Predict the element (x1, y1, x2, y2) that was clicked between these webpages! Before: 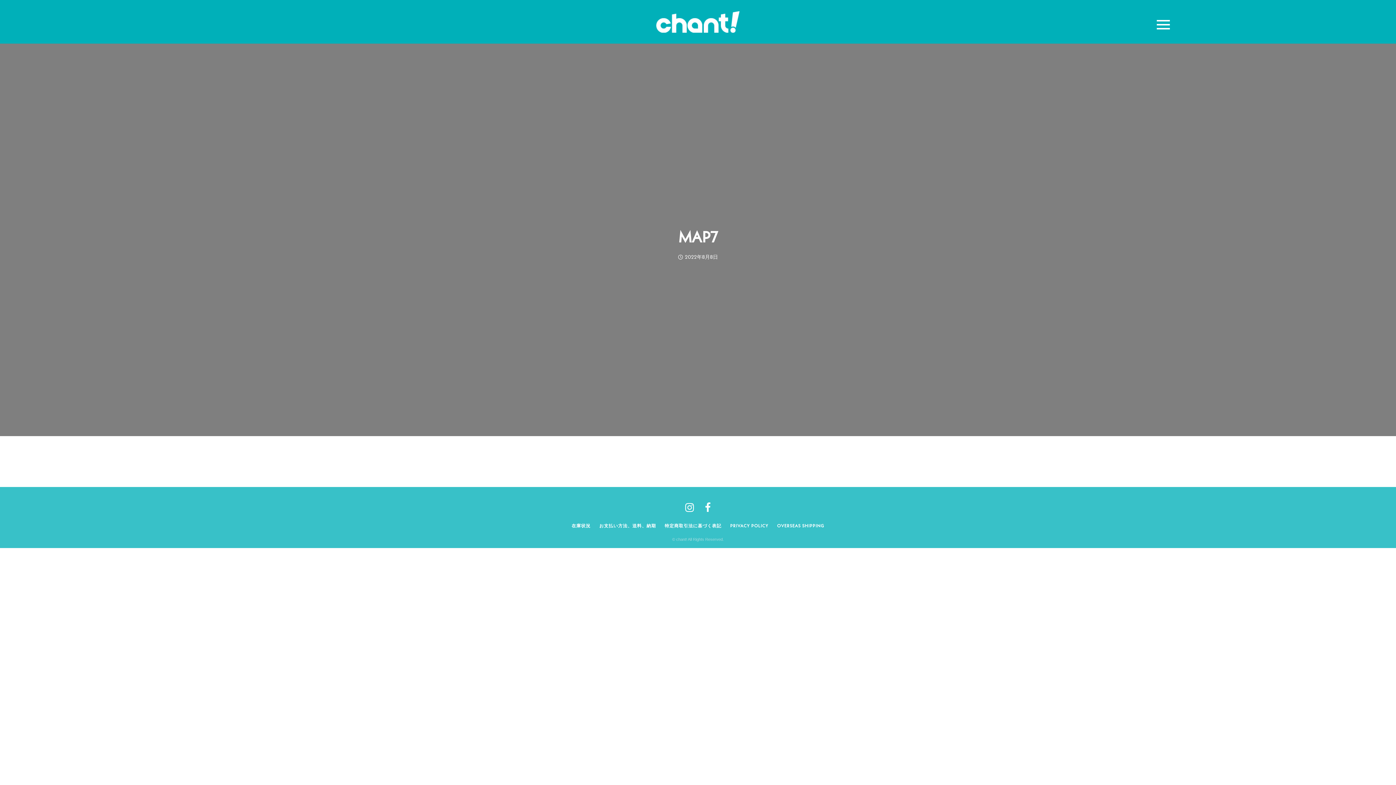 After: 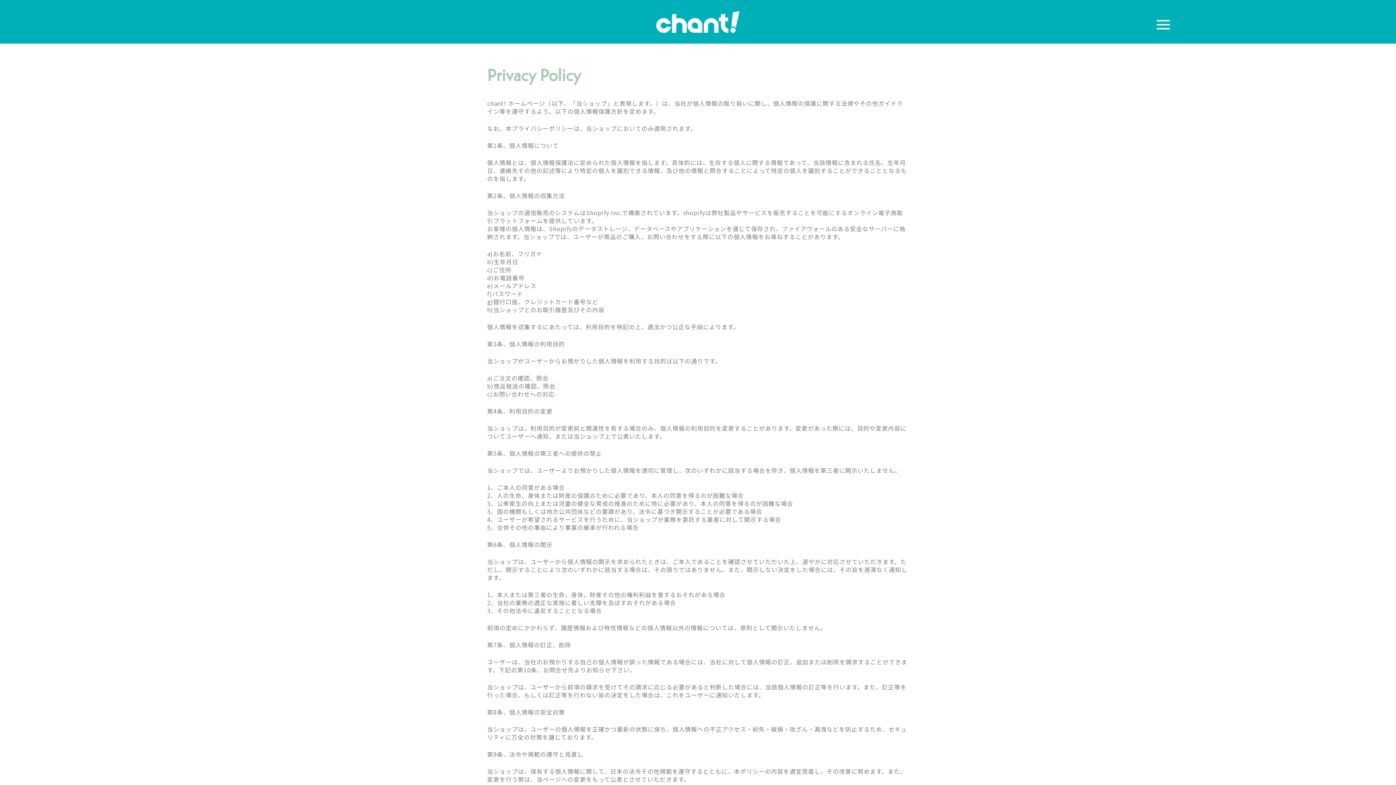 Action: bbox: (730, 523, 768, 528) label: PRIVACY POLICY